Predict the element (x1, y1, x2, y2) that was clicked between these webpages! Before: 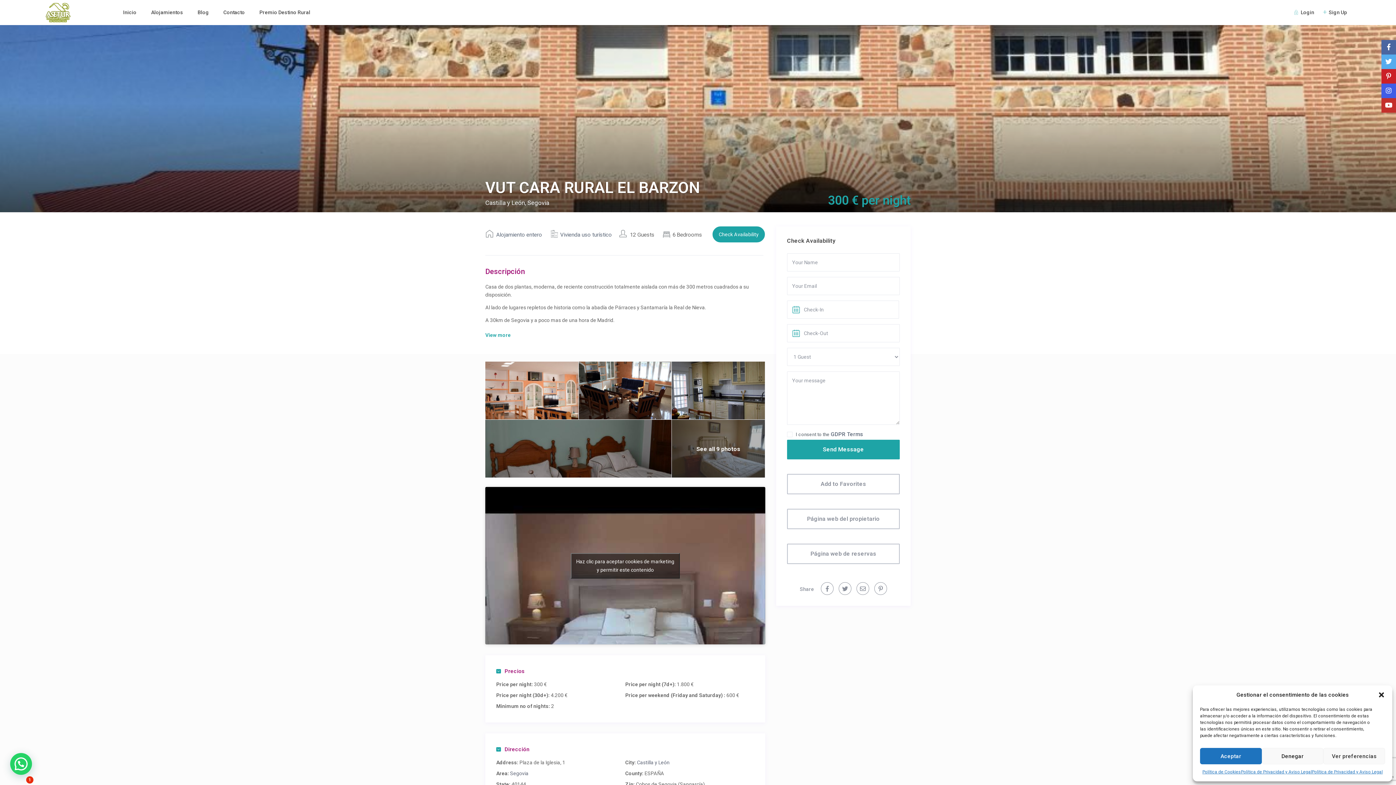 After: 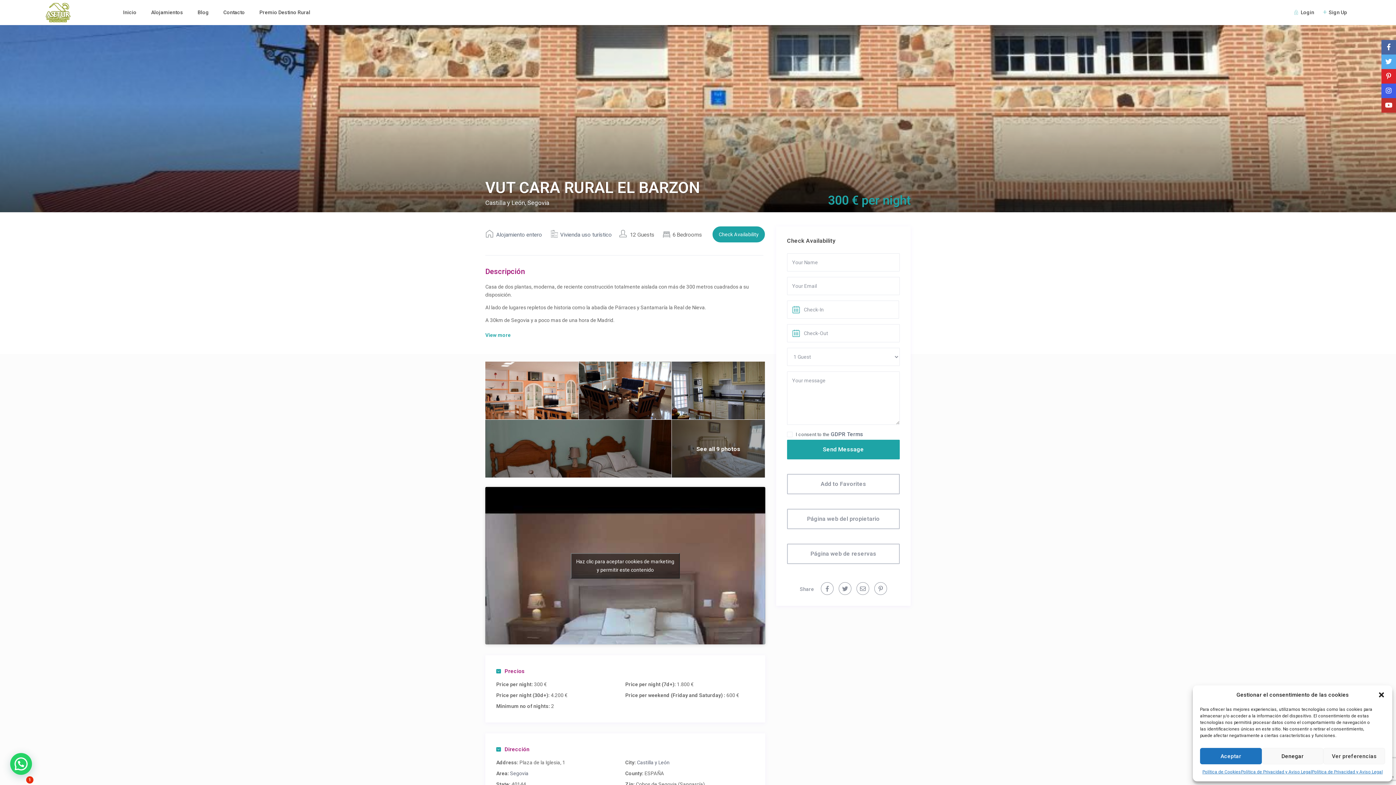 Action: bbox: (1381, 69, 1396, 83)